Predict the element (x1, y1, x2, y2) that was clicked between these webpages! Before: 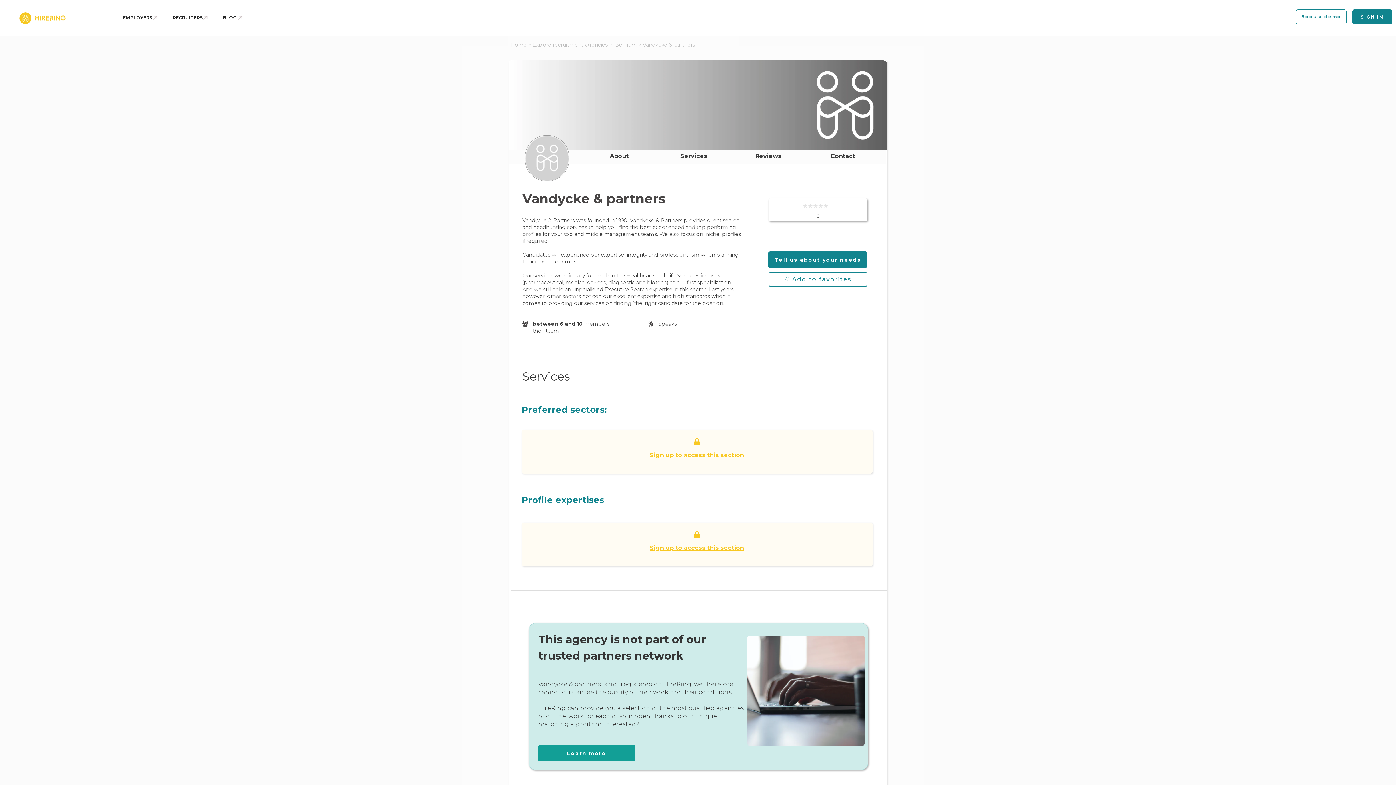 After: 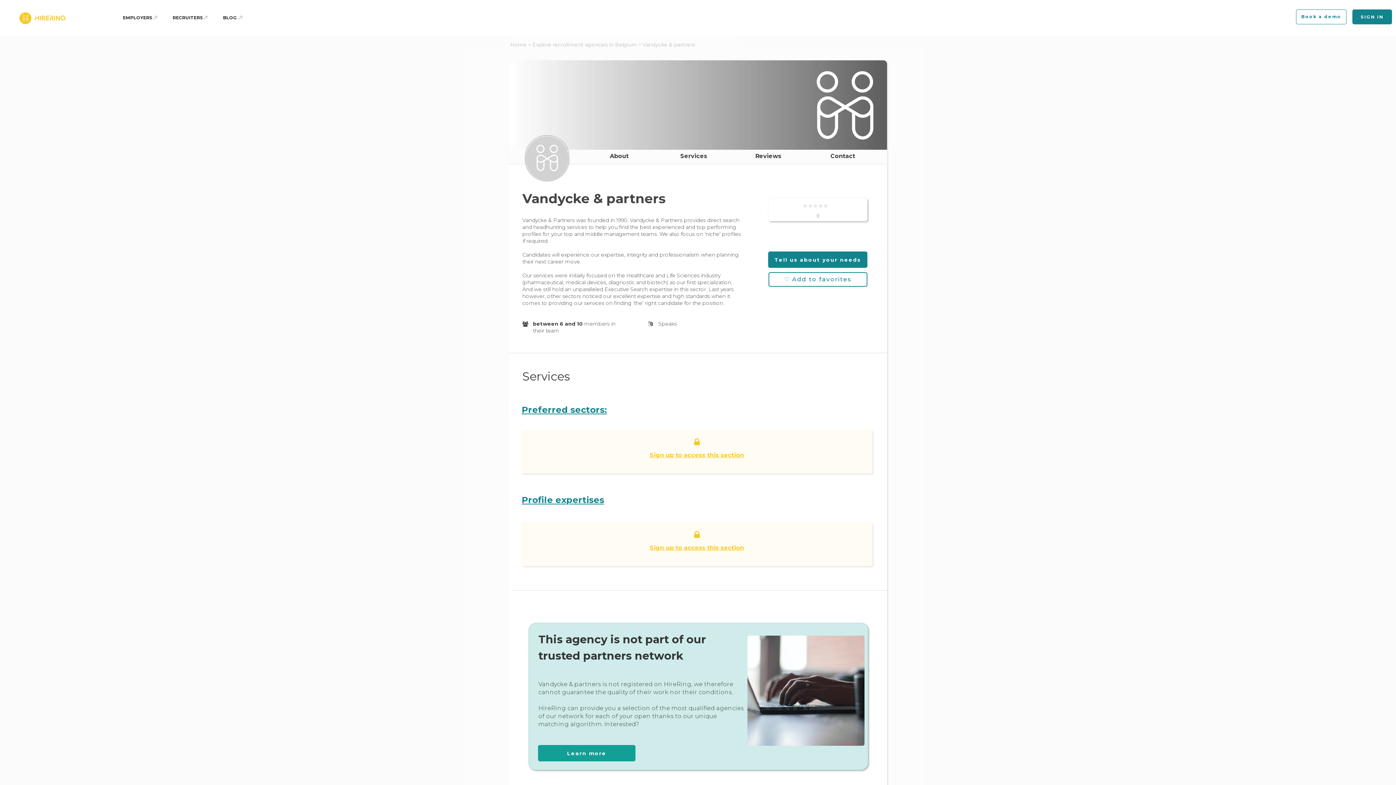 Action: bbox: (642, 41, 695, 48) label: Vandycke & partners